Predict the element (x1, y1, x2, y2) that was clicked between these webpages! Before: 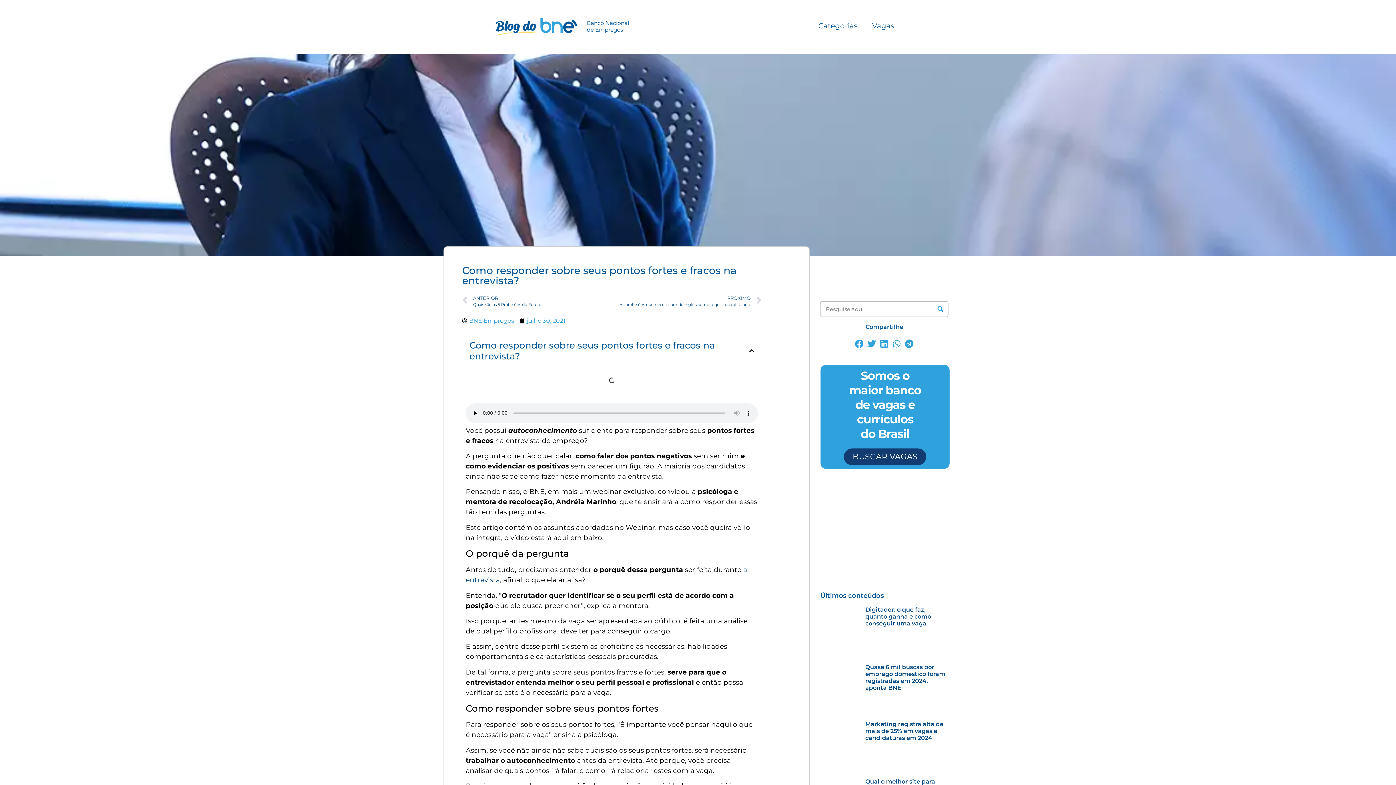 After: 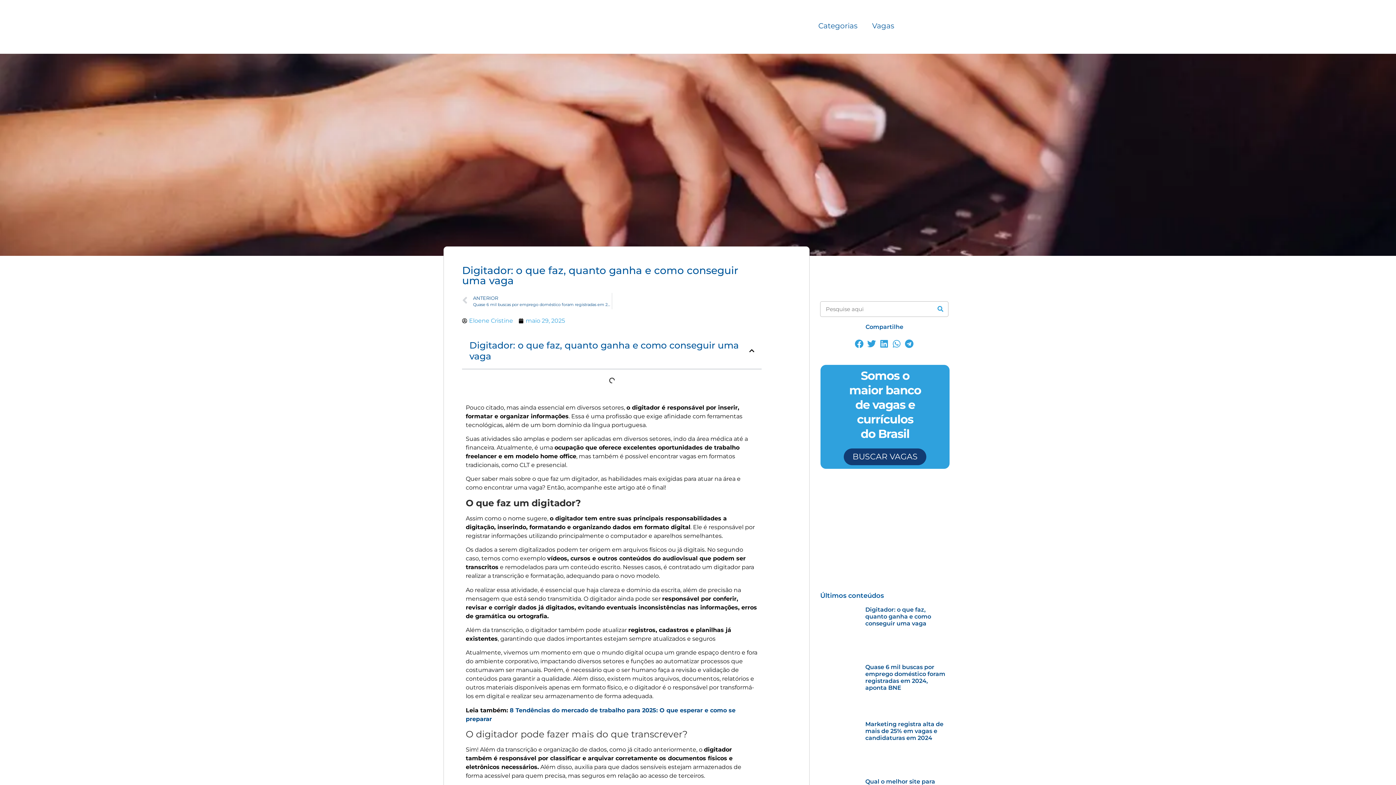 Action: bbox: (865, 606, 931, 627) label: Digitador: o que faz, quanto ganha e como conseguir uma vaga